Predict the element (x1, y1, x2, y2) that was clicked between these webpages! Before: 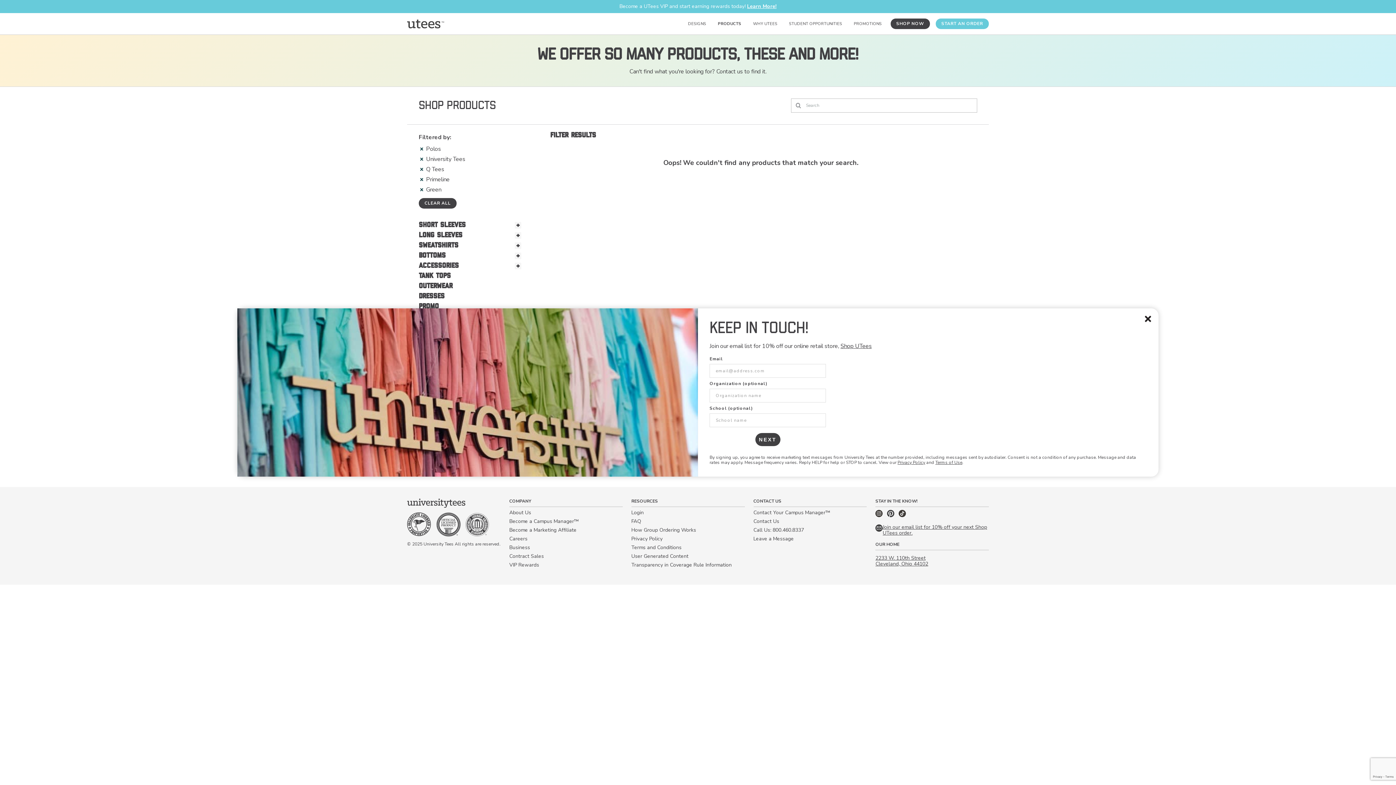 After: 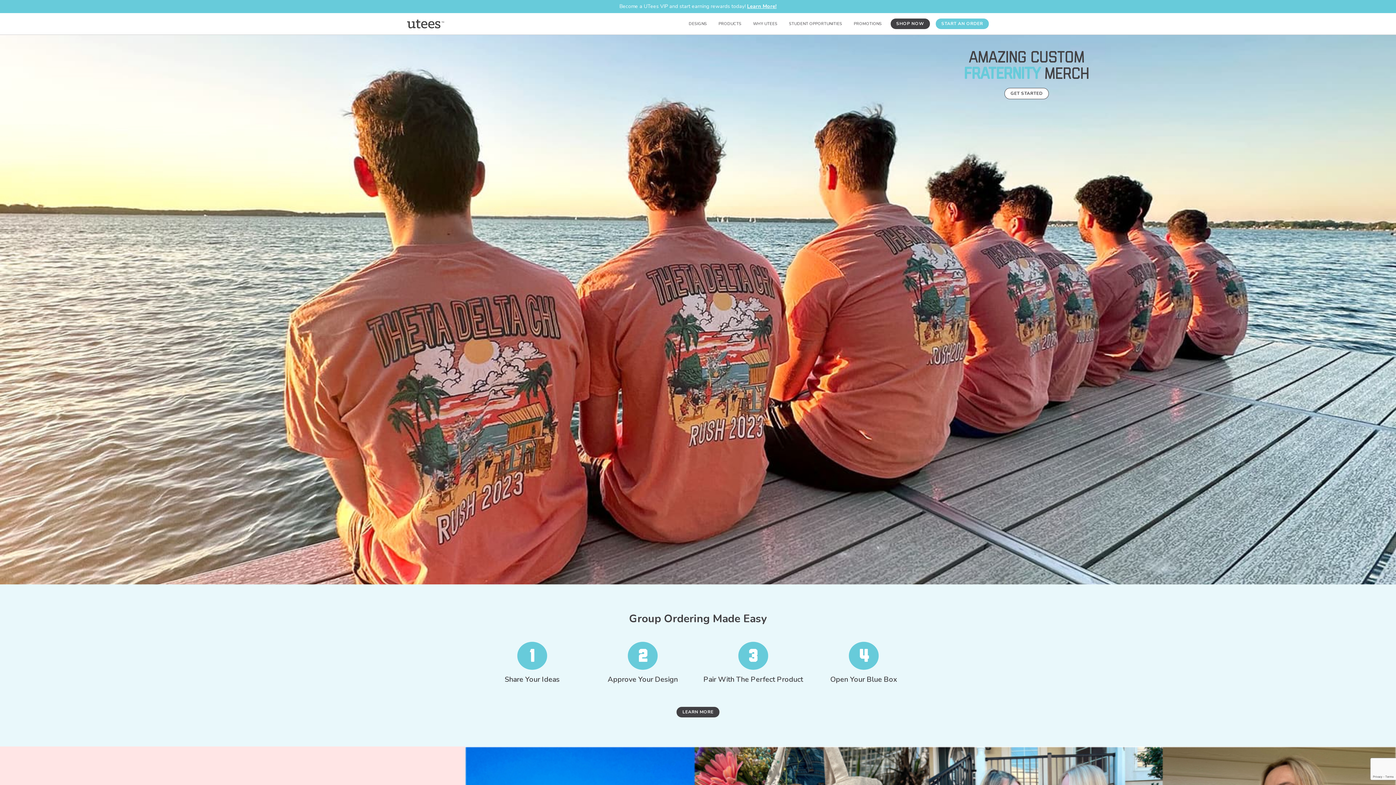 Action: label: Home bbox: (407, 19, 444, 28)